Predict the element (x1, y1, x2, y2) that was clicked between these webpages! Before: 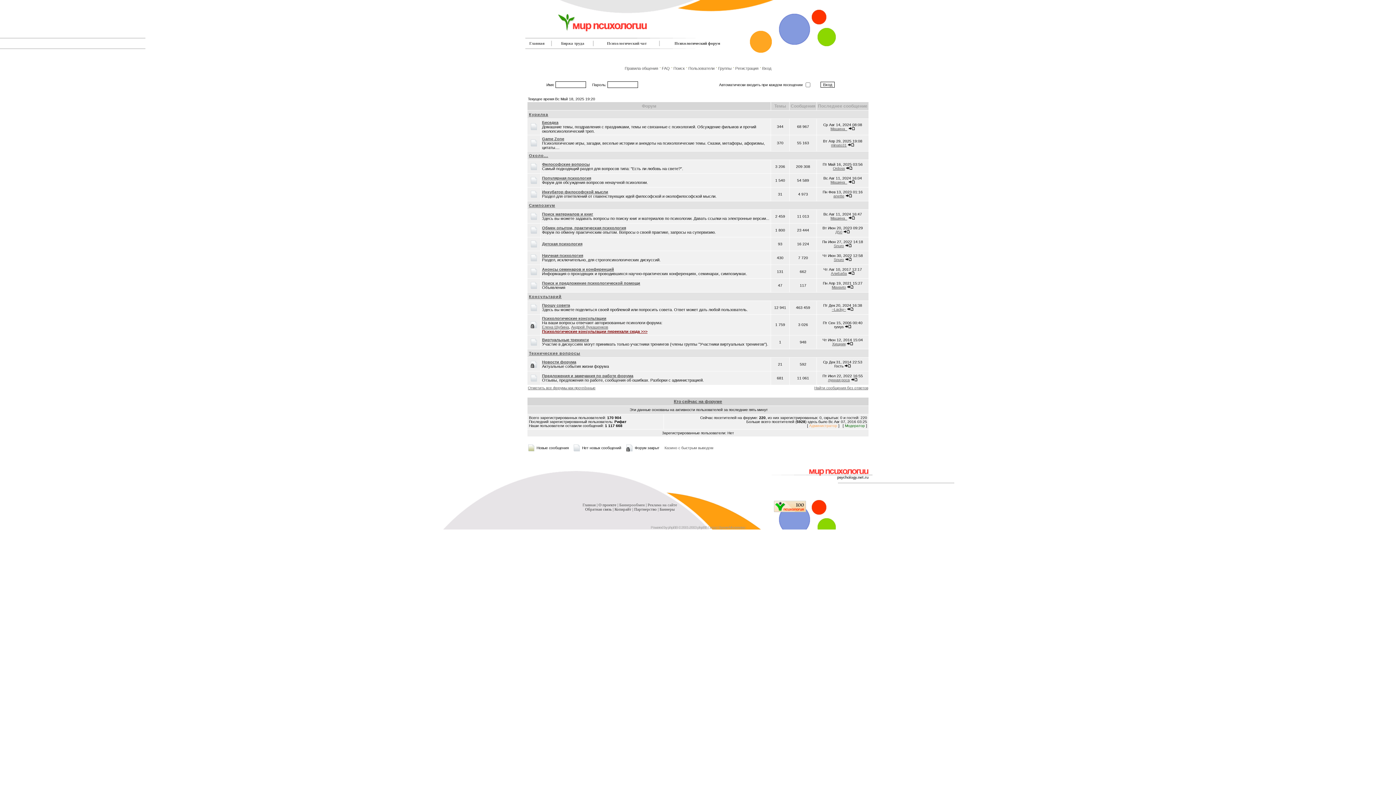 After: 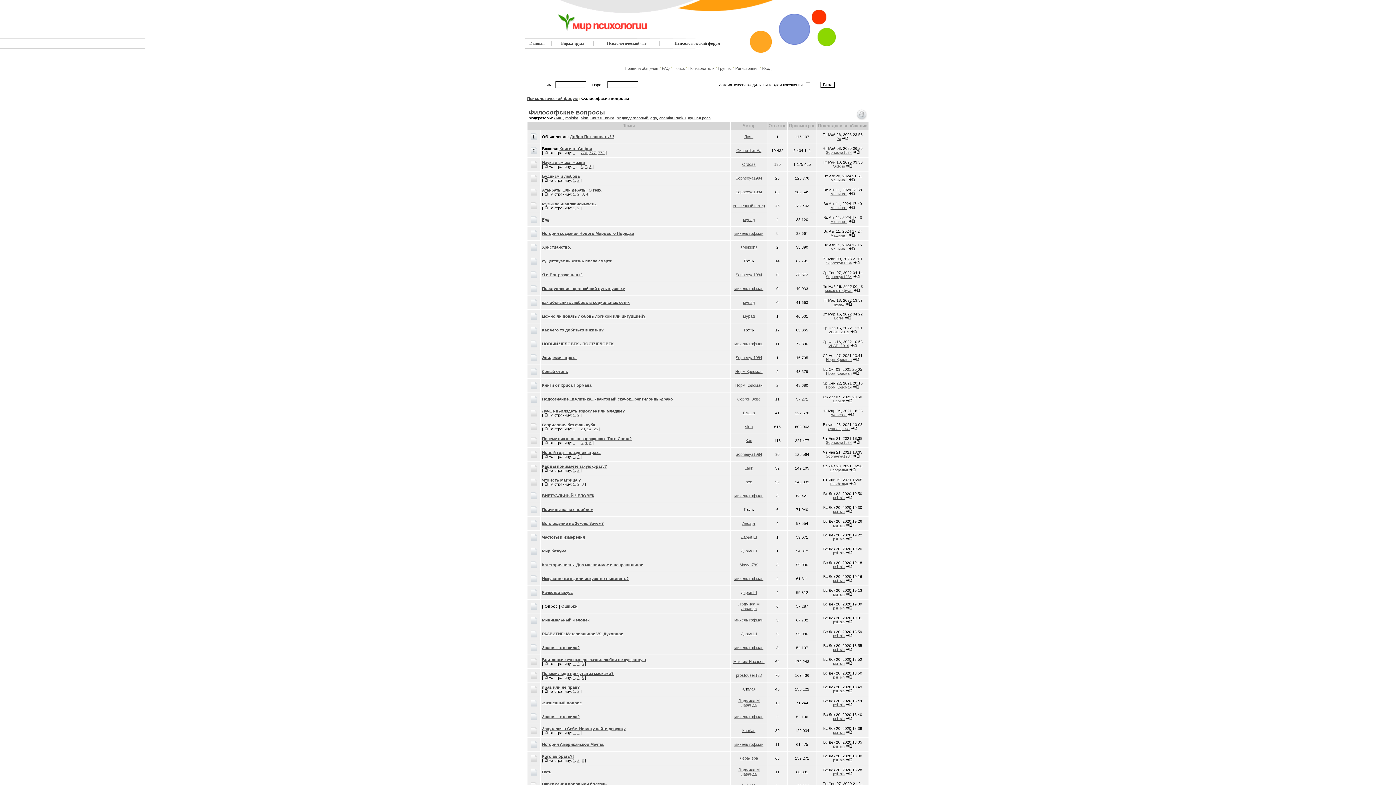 Action: bbox: (542, 162, 589, 166) label: Философские вопросы